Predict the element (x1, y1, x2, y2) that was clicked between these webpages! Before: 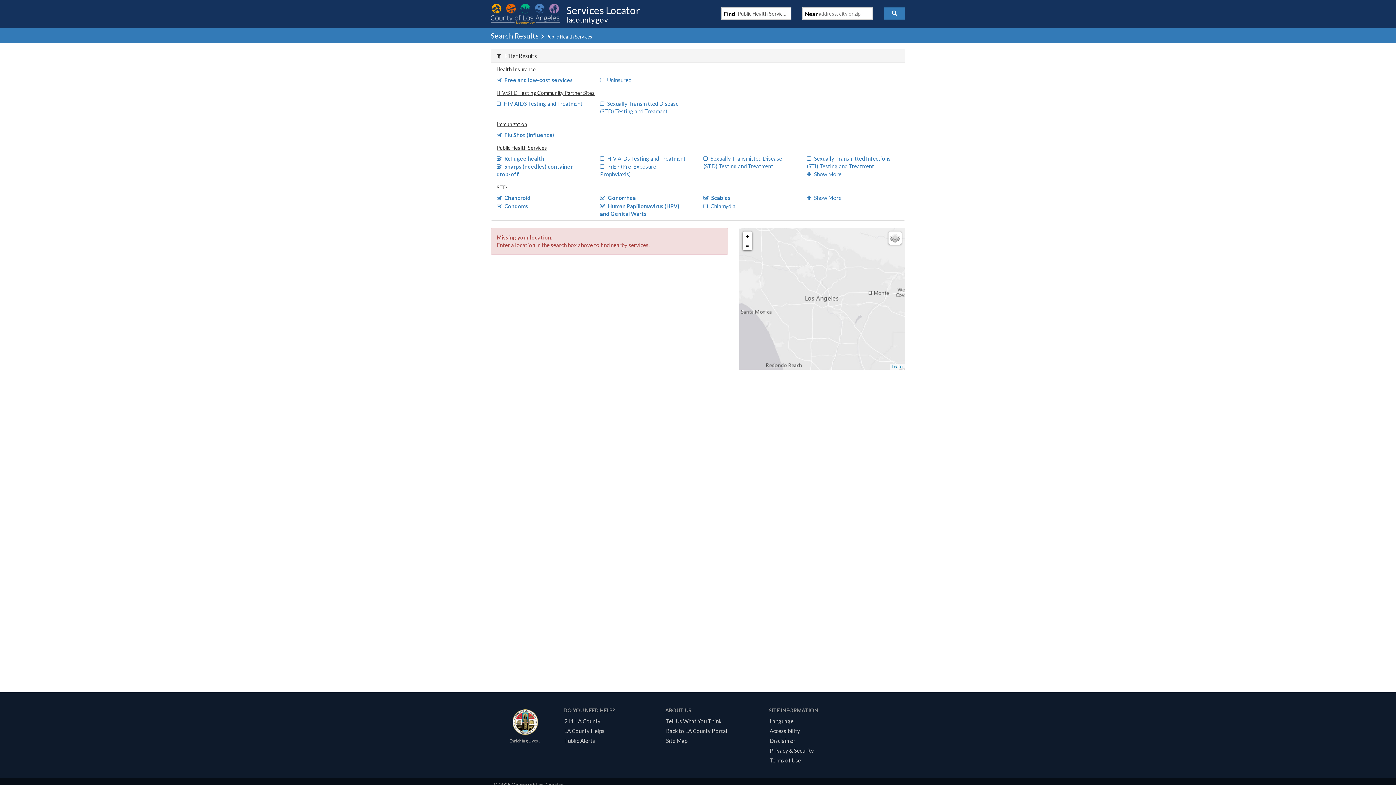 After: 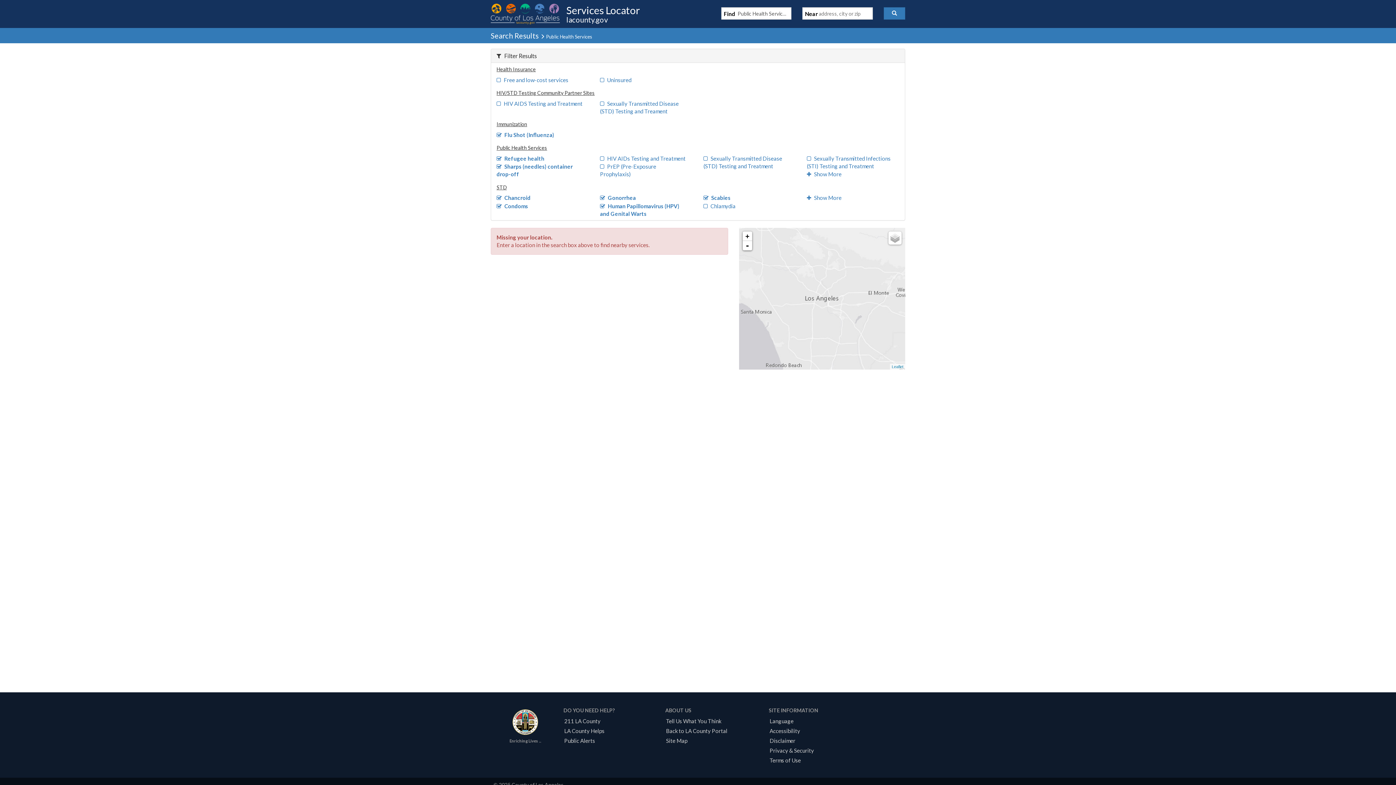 Action: label: Free and low-cost services bbox: (496, 76, 572, 83)